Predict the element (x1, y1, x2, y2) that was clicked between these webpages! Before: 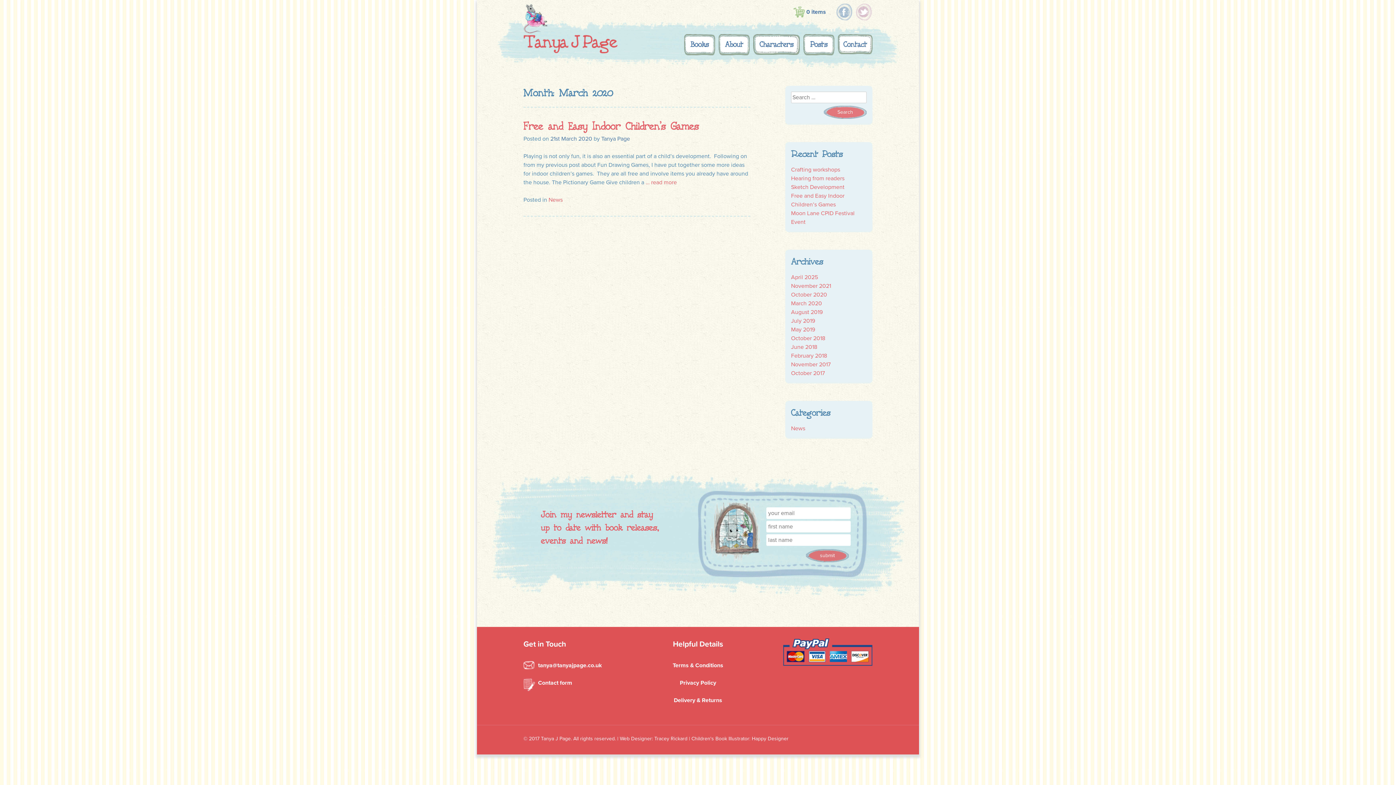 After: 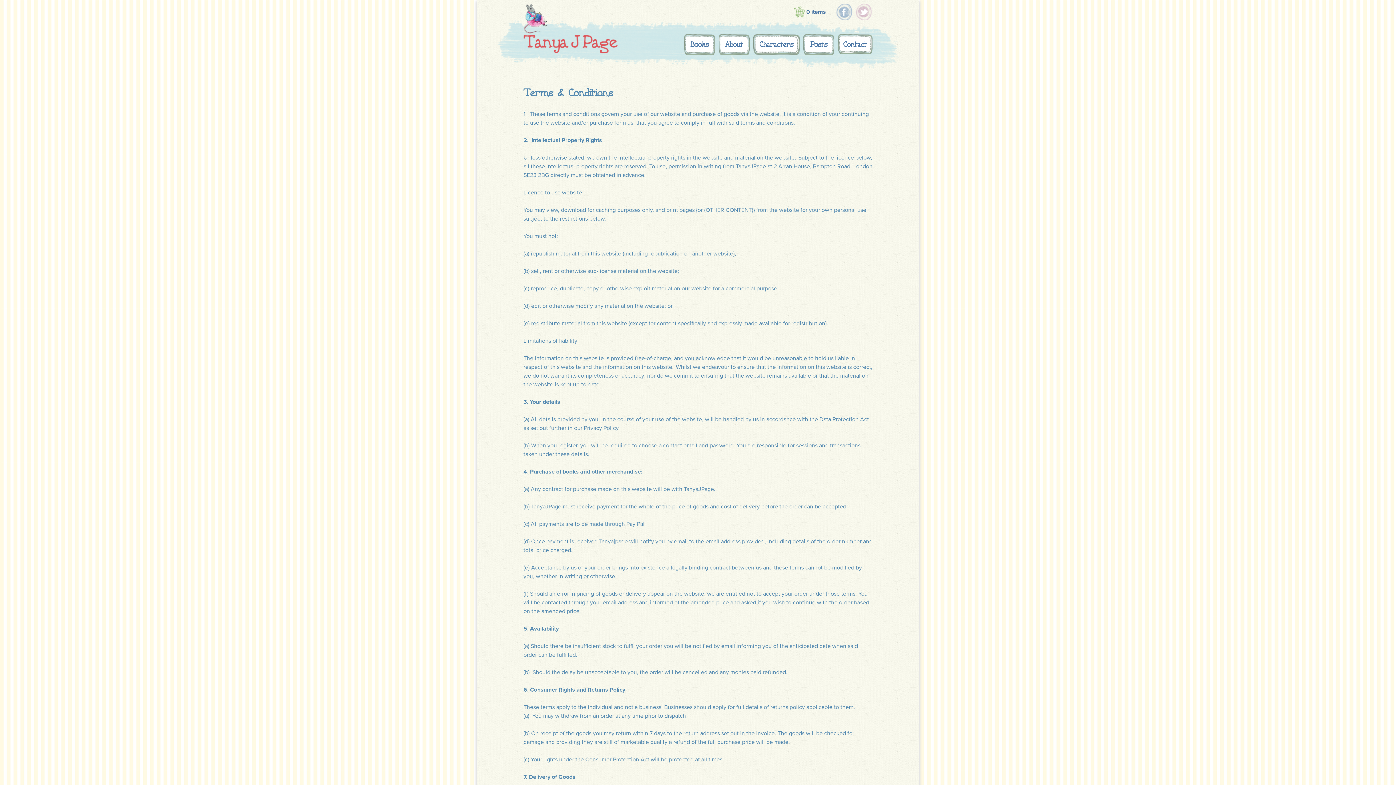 Action: bbox: (672, 662, 723, 669) label: Terms & Conditions